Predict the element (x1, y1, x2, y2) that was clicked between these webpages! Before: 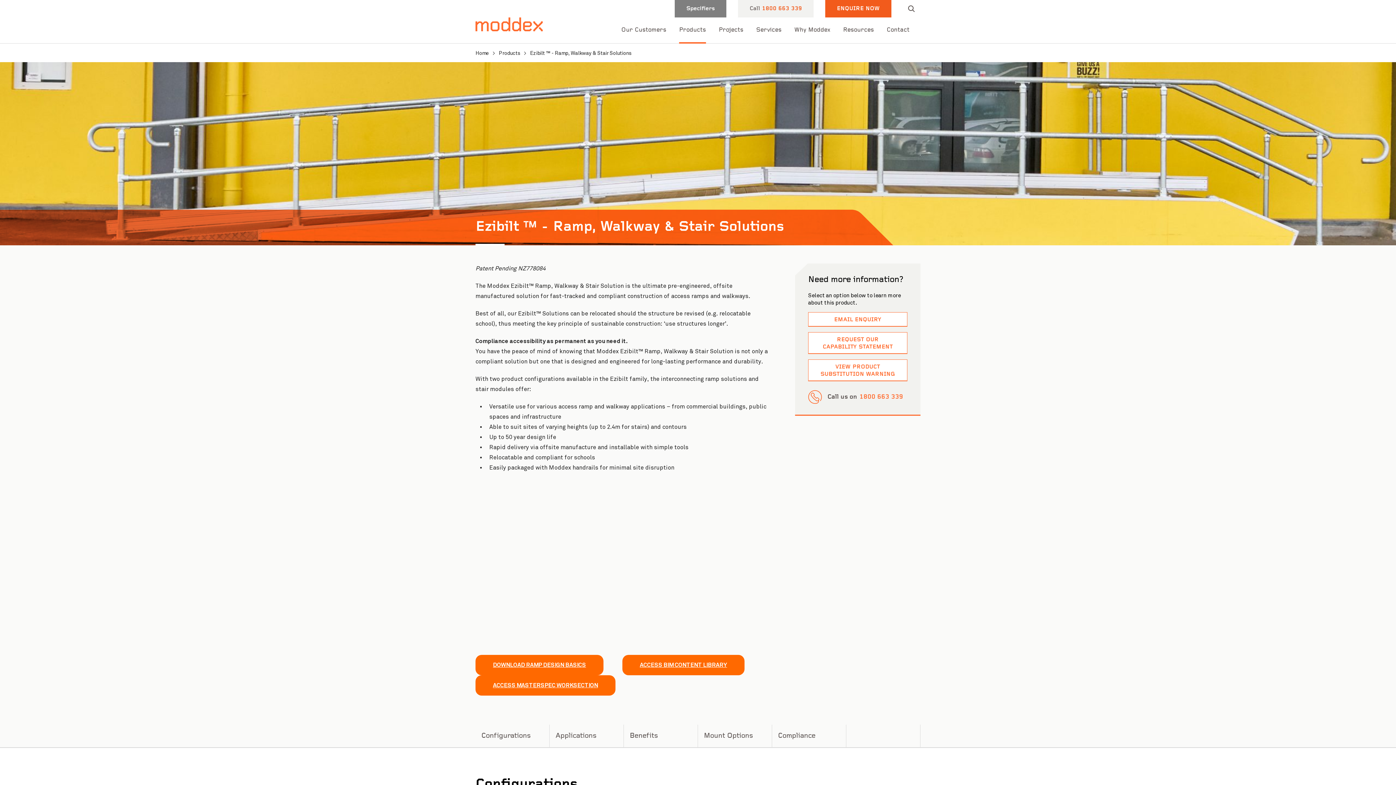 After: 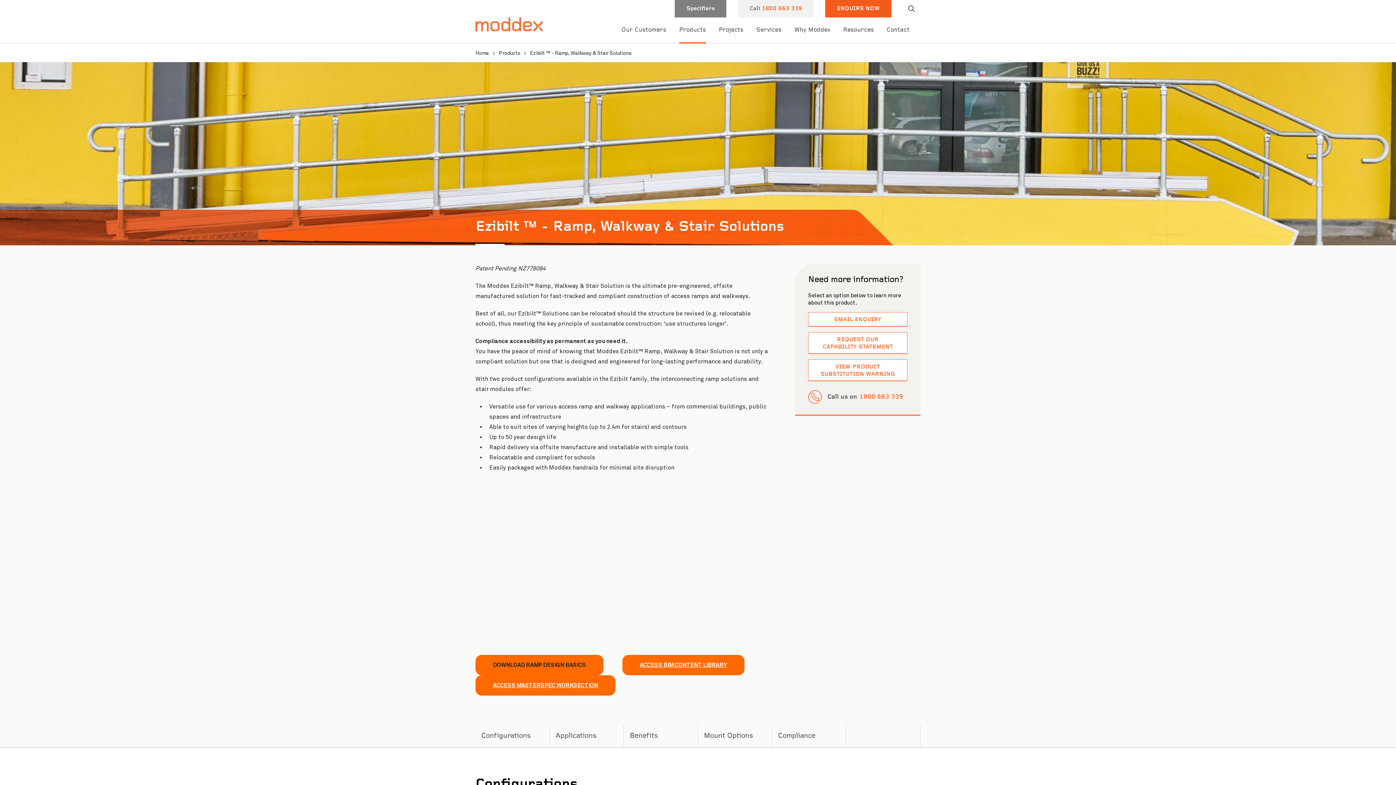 Action: bbox: (475, 655, 603, 675) label: DOWNLOAD RAMP DESIGN BASICS